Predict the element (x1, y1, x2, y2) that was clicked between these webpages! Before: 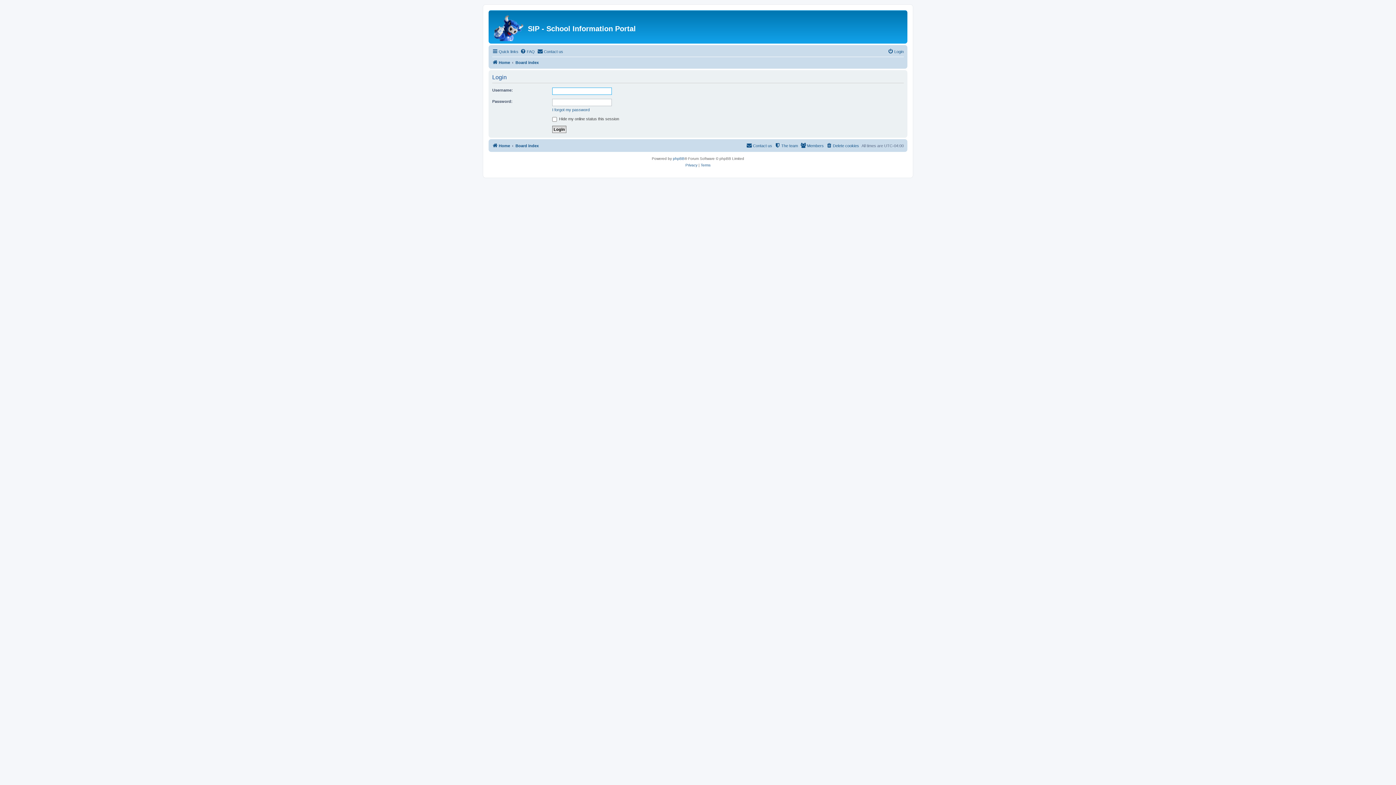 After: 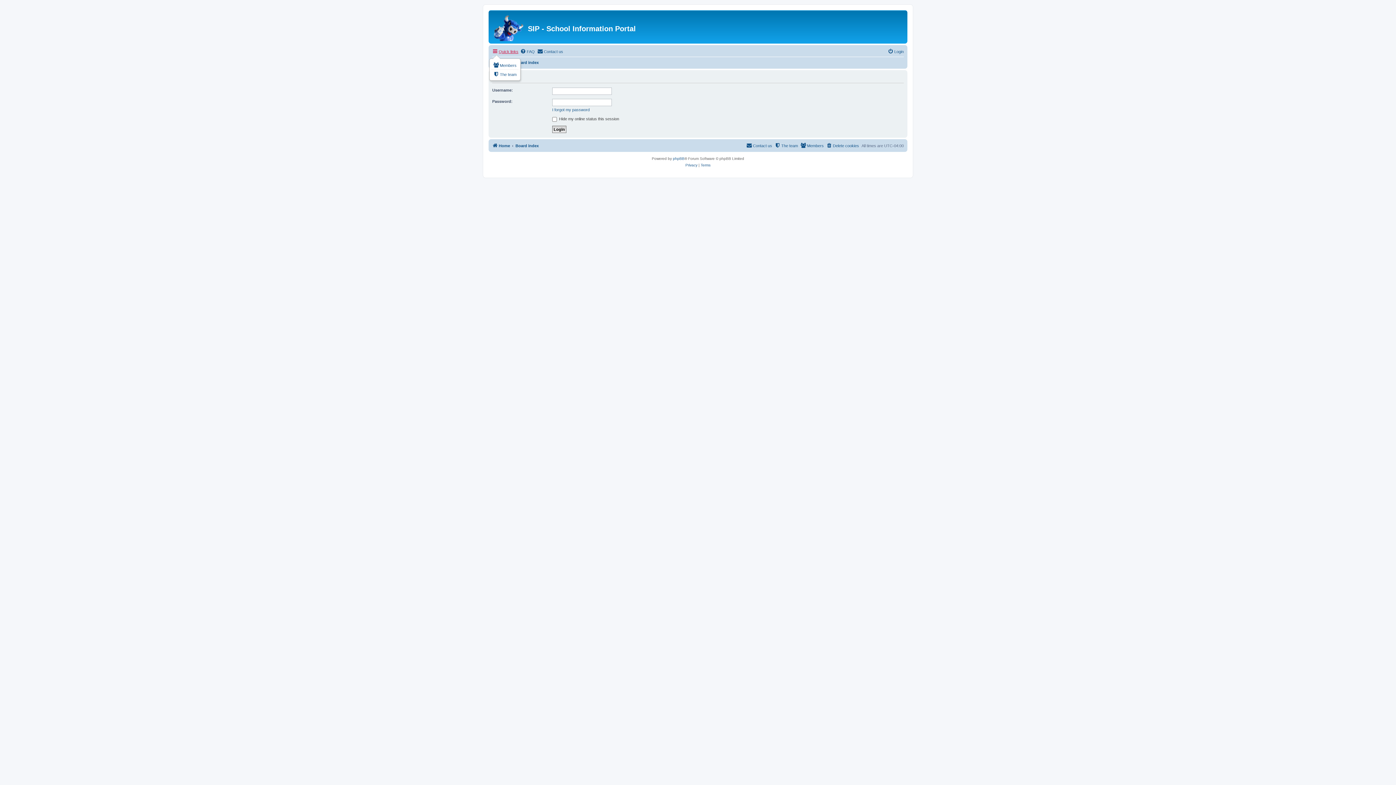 Action: label: Quick links bbox: (492, 47, 518, 56)